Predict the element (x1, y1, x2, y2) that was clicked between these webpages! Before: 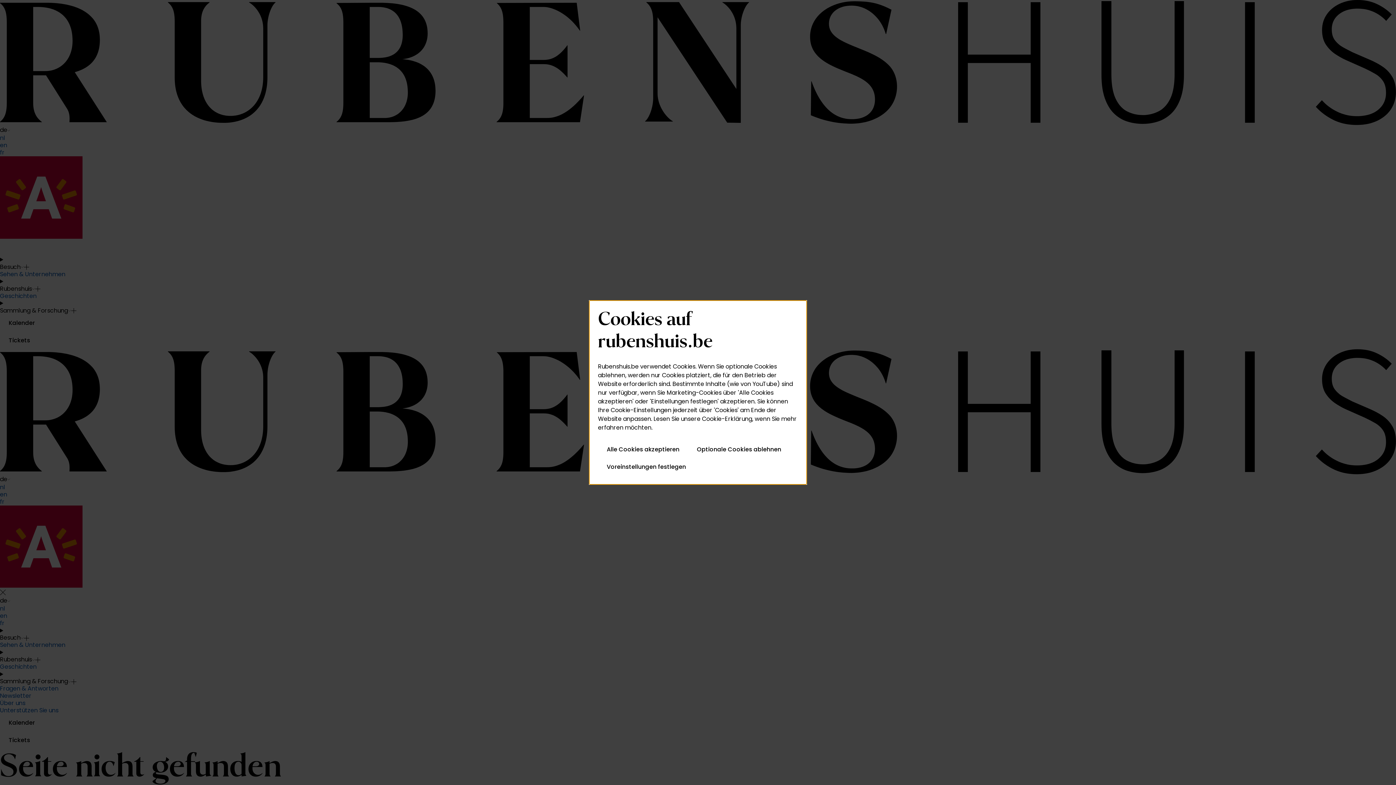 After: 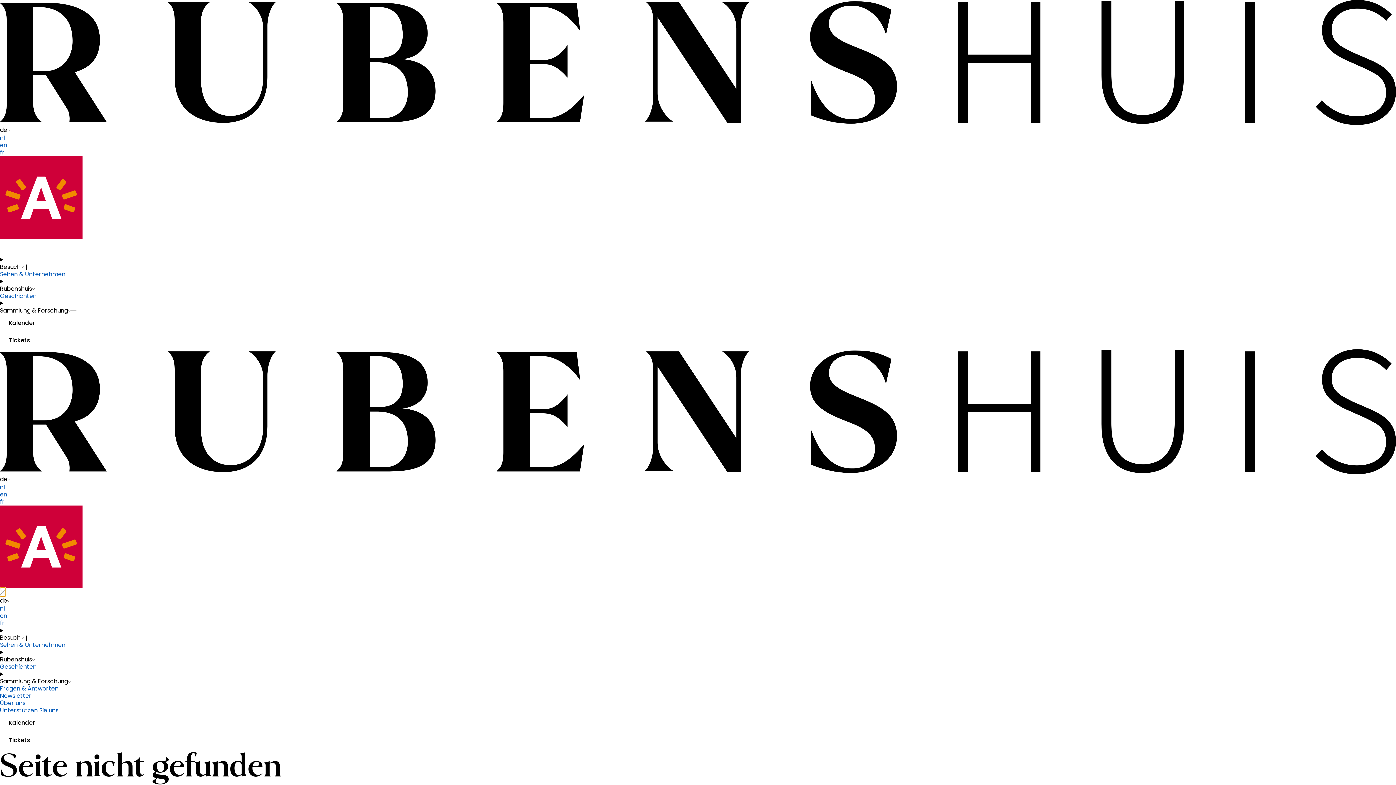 Action: bbox: (598, 441, 688, 458) label: Alle Cookies akzeptieren